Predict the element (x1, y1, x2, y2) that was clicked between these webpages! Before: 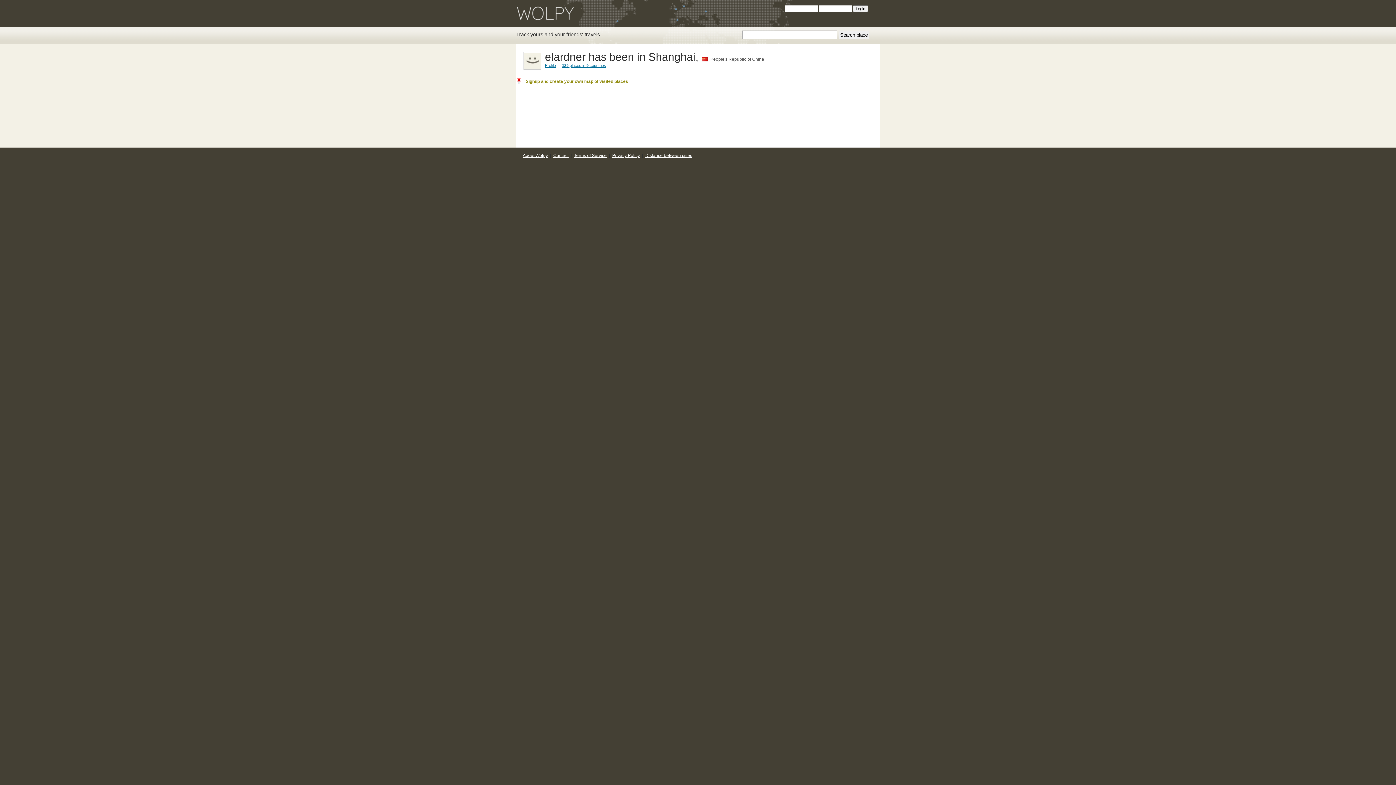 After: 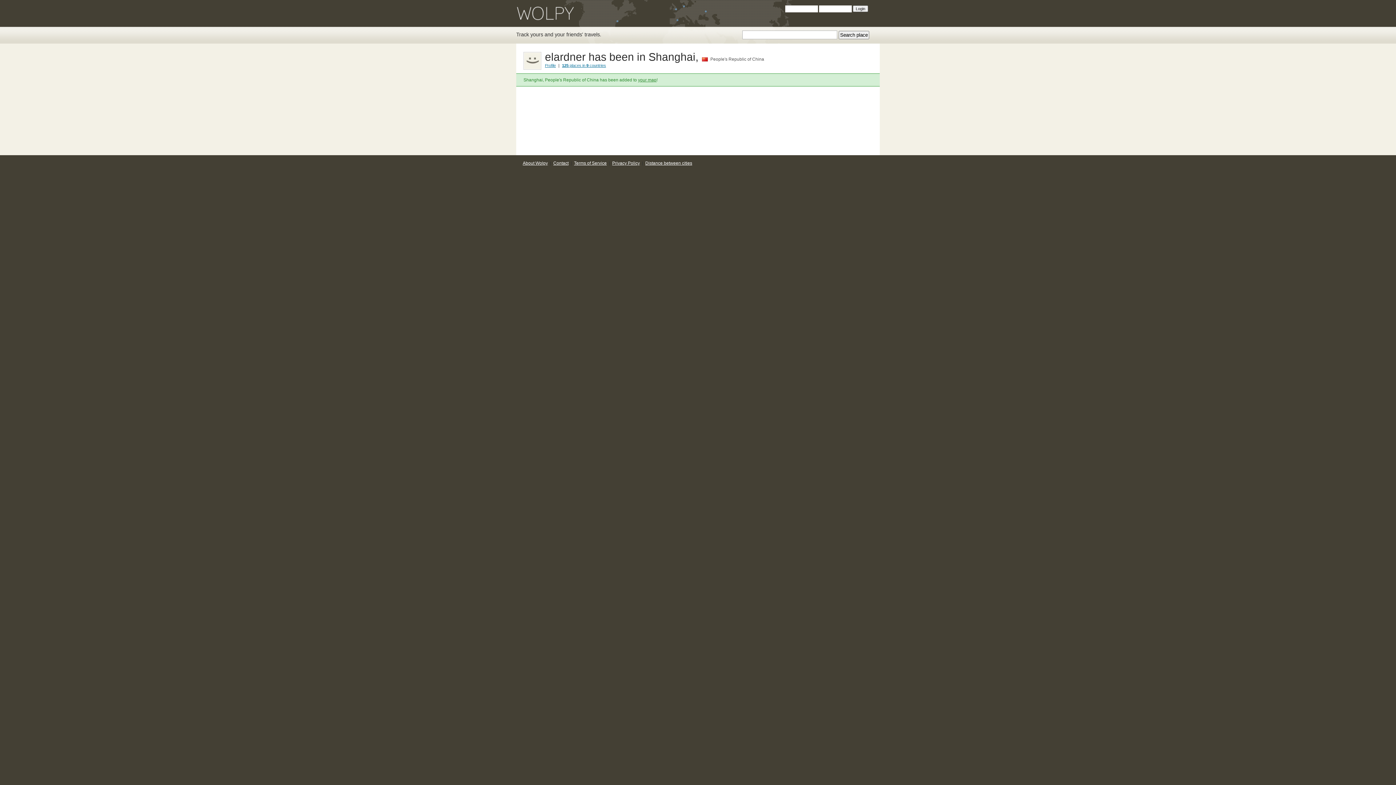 Action: label: Signup and create your own map of visited places bbox: (516, 77, 647, 85)